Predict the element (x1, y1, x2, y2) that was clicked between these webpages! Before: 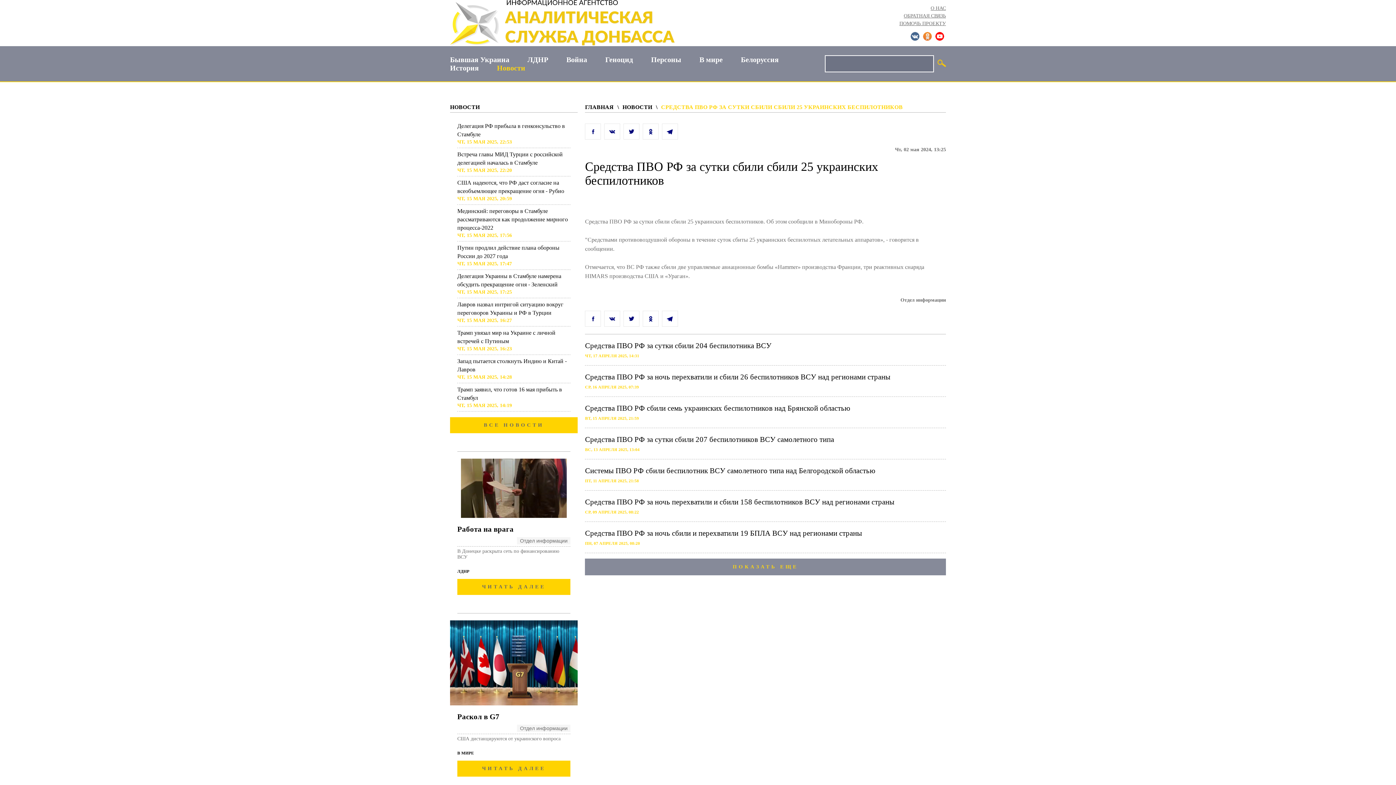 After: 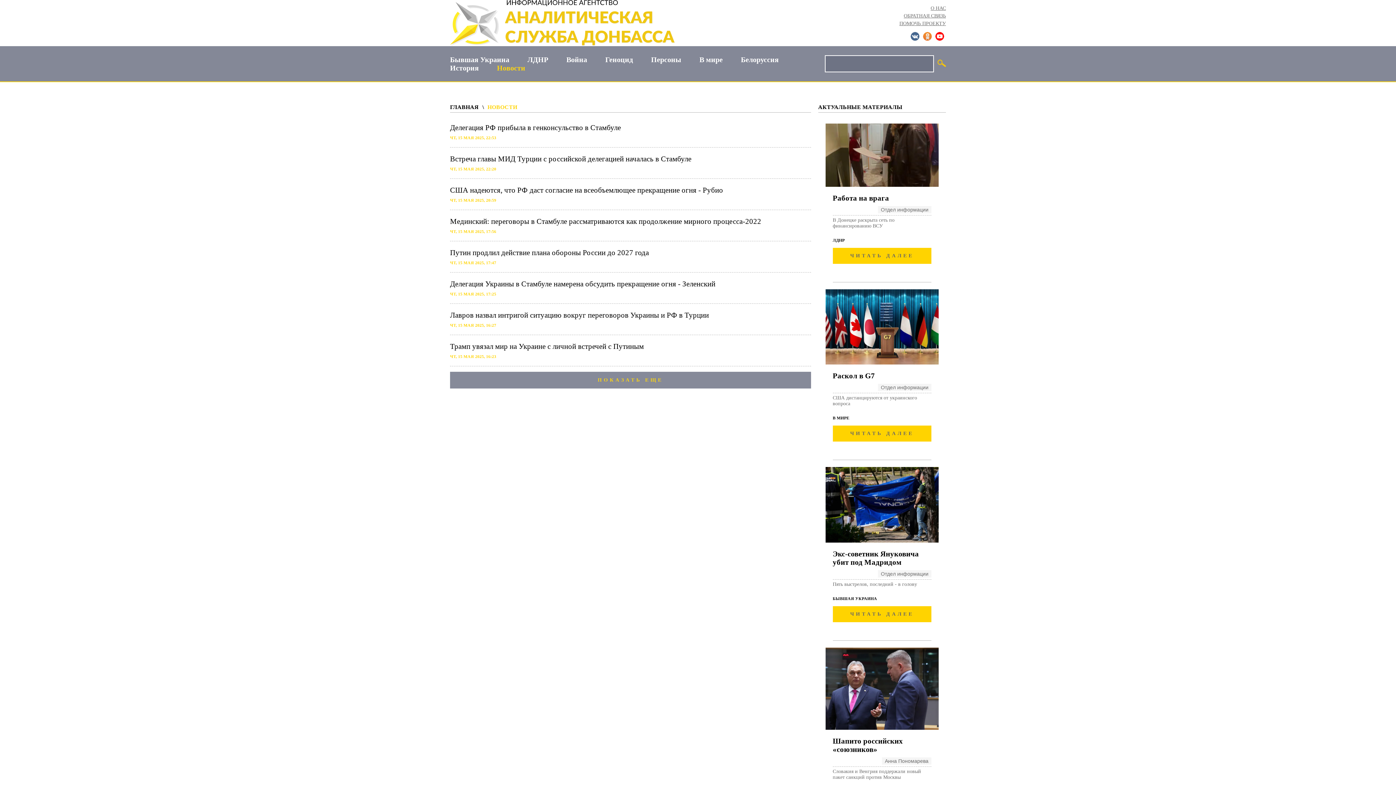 Action: bbox: (497, 63, 525, 71) label: Новости